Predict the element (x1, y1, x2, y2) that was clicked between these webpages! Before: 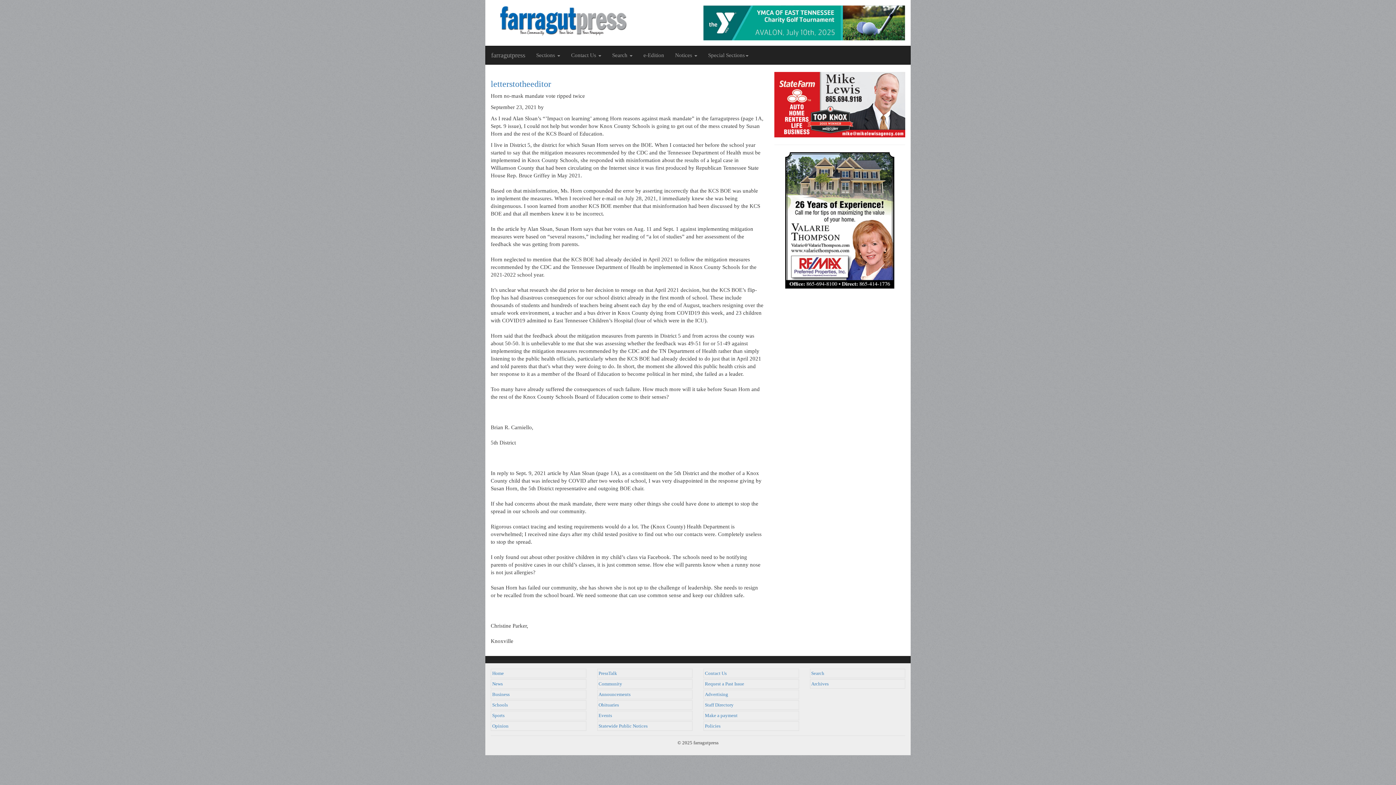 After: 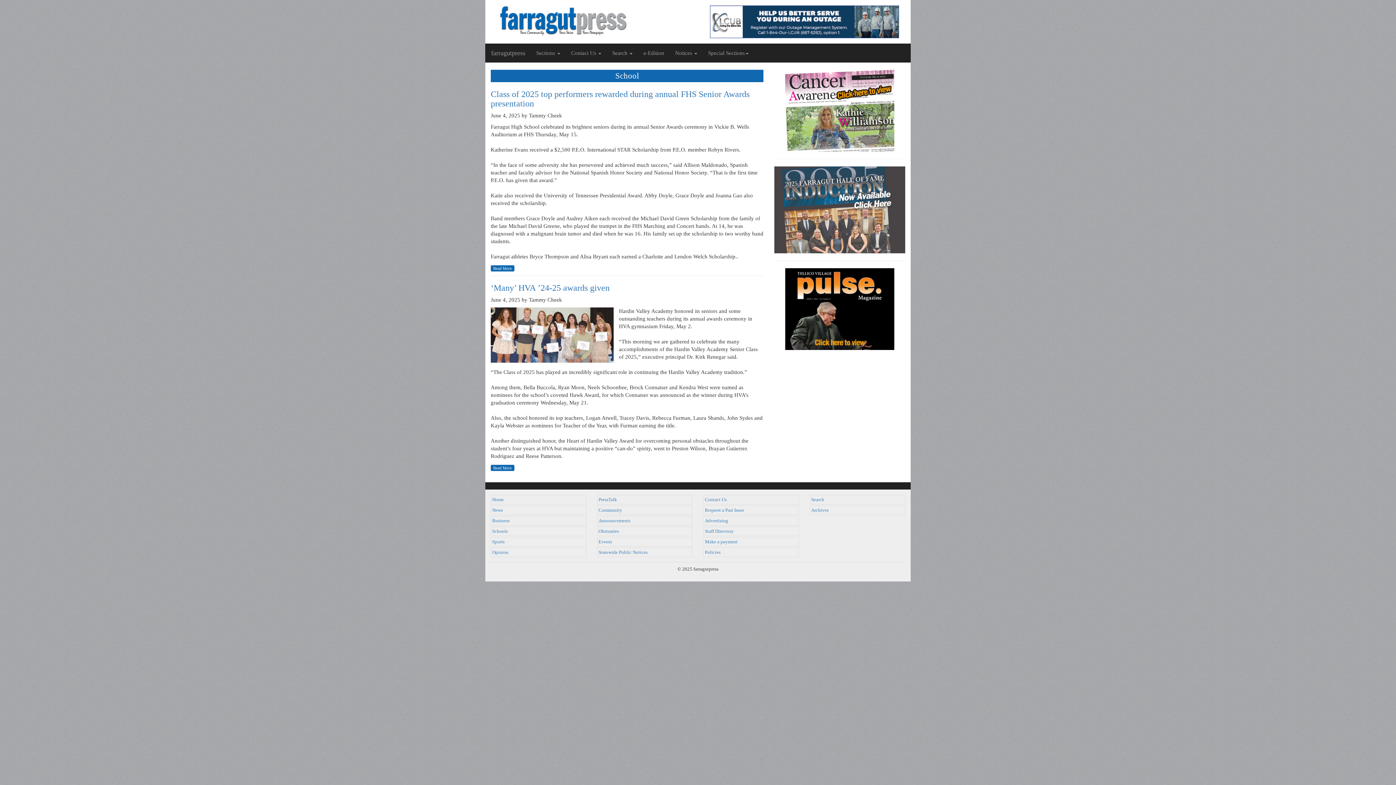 Action: bbox: (492, 703, 508, 708) label: Schools